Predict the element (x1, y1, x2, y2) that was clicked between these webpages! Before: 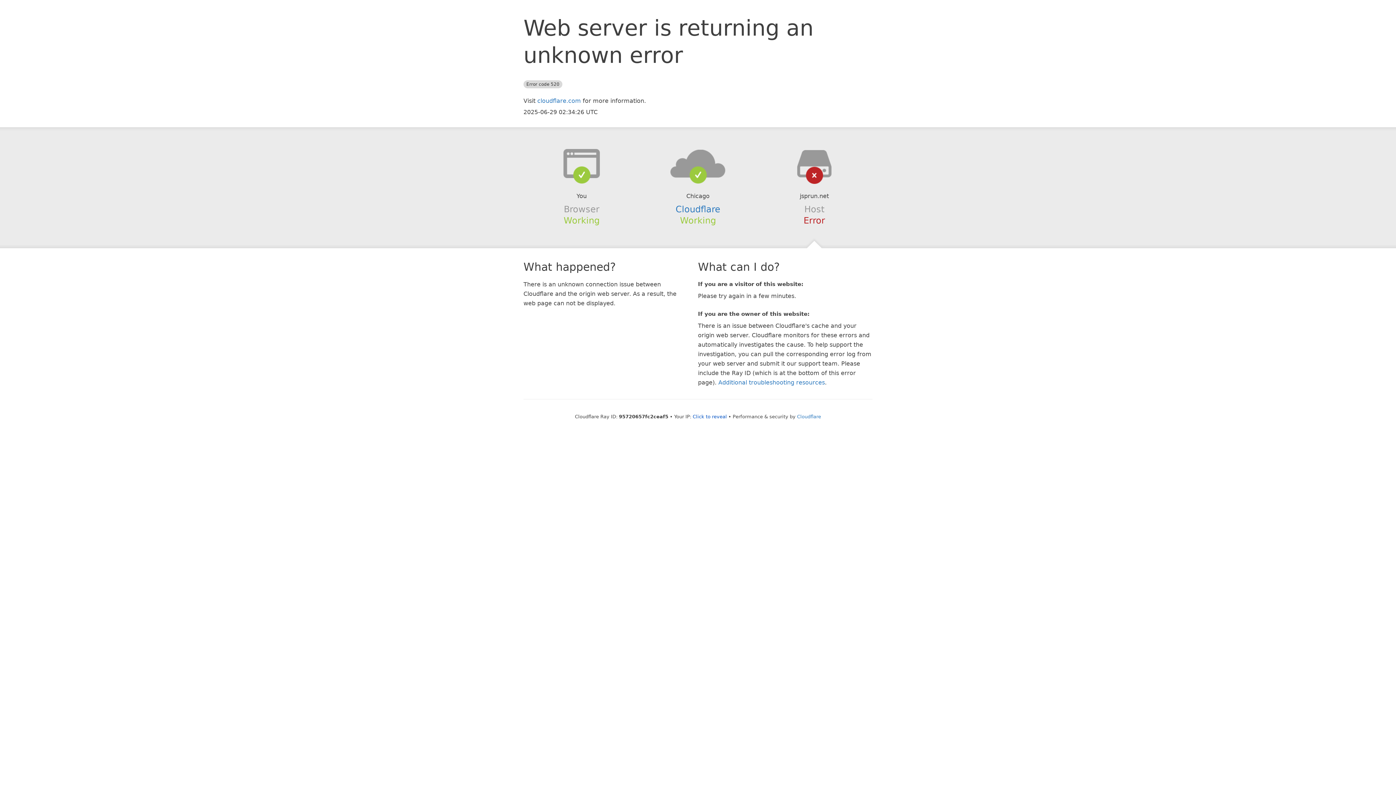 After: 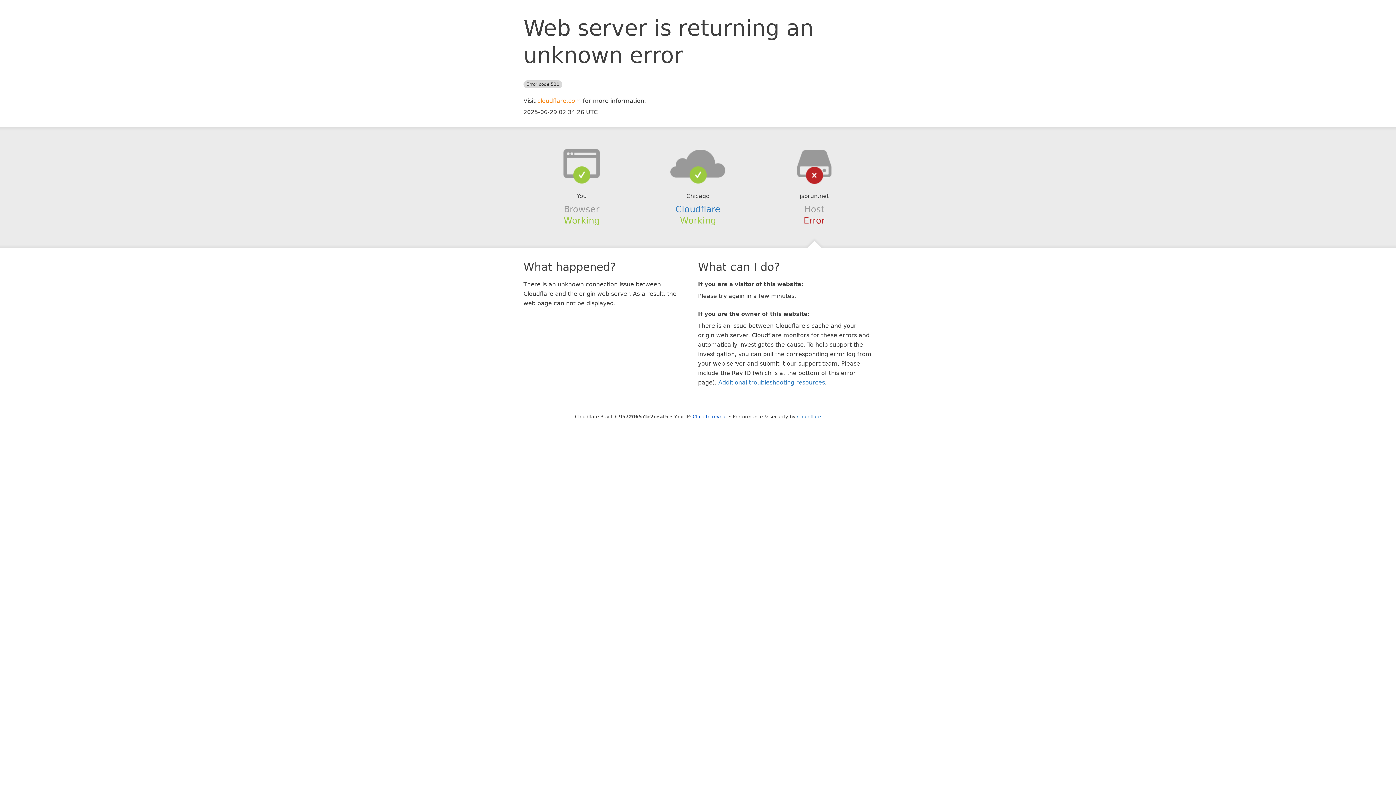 Action: bbox: (537, 97, 581, 104) label: cloudflare.com